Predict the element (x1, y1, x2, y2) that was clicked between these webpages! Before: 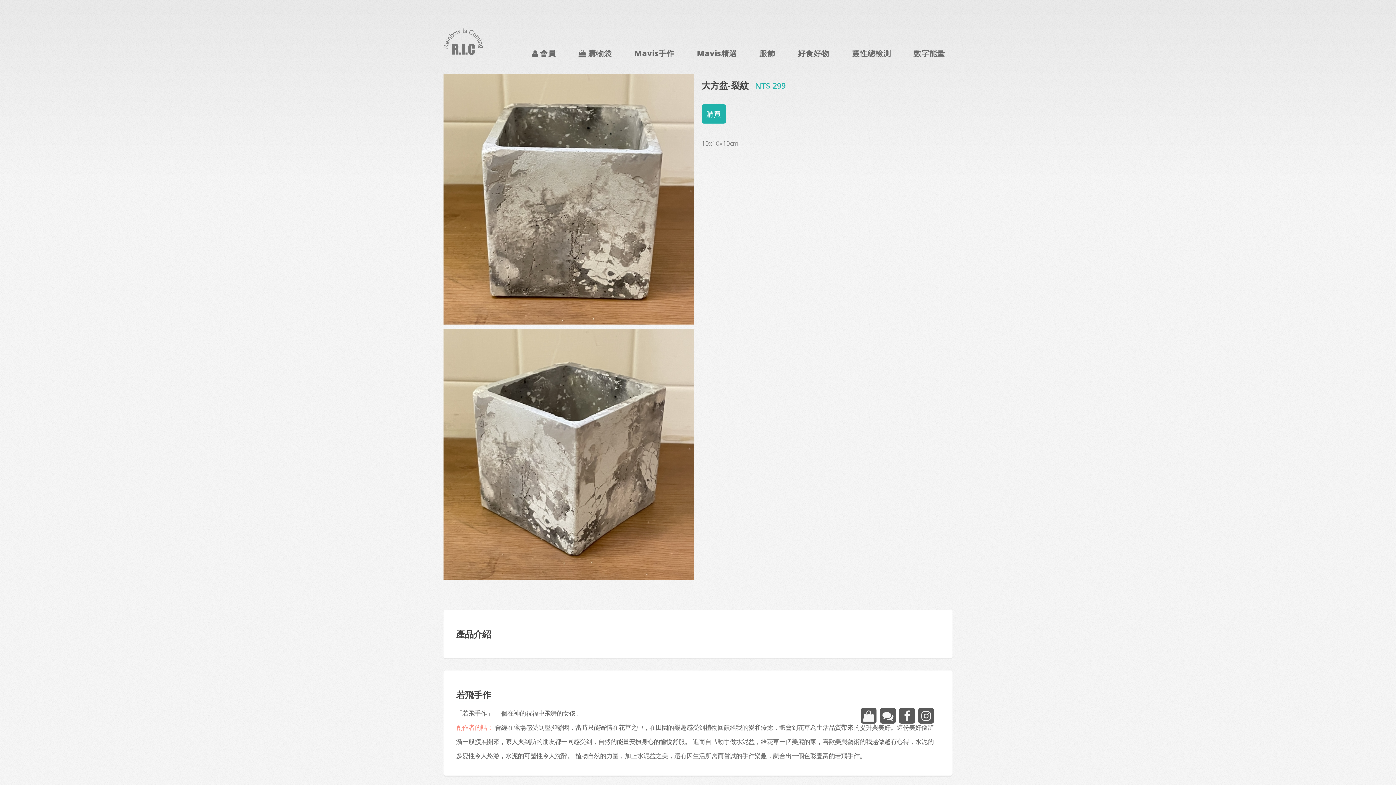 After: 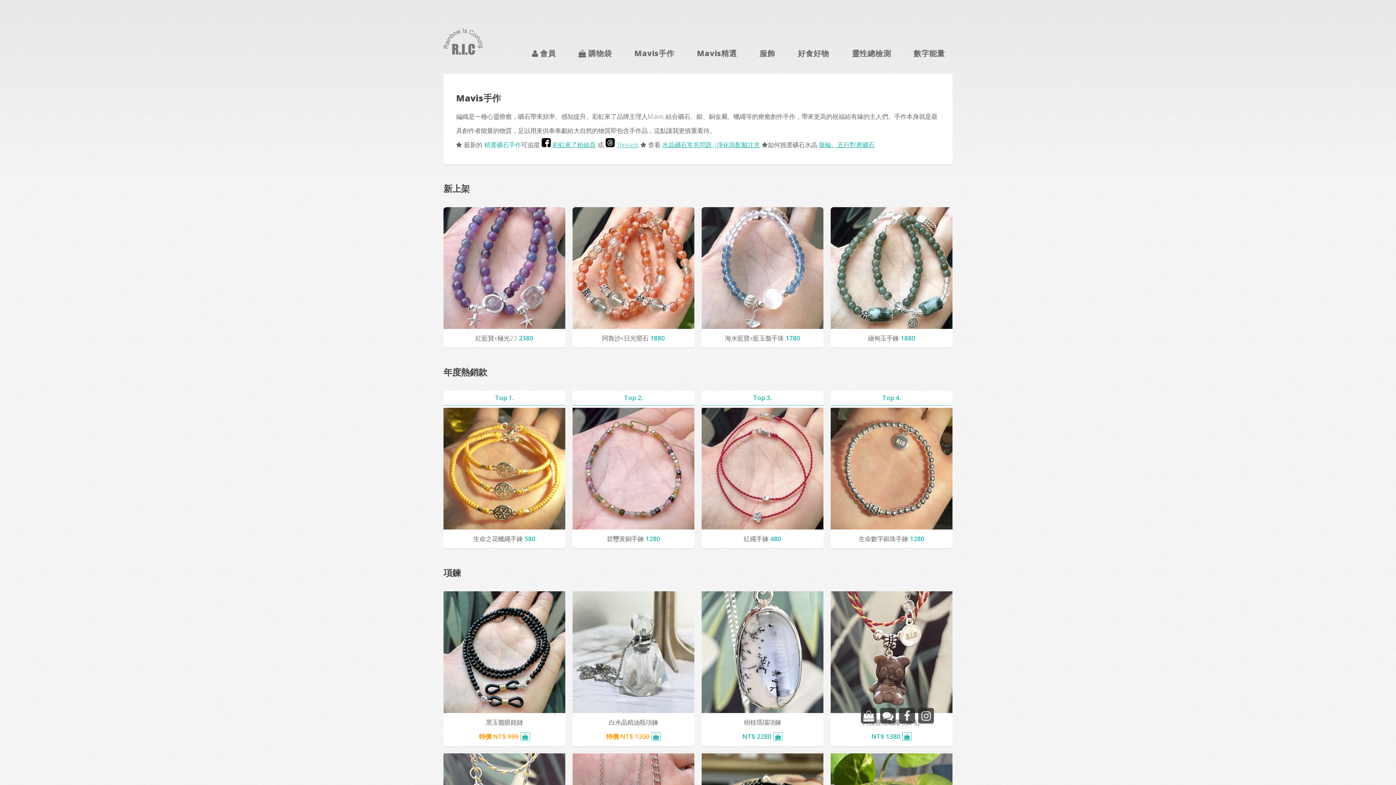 Action: bbox: (627, 44, 682, 62) label: Mavis手作